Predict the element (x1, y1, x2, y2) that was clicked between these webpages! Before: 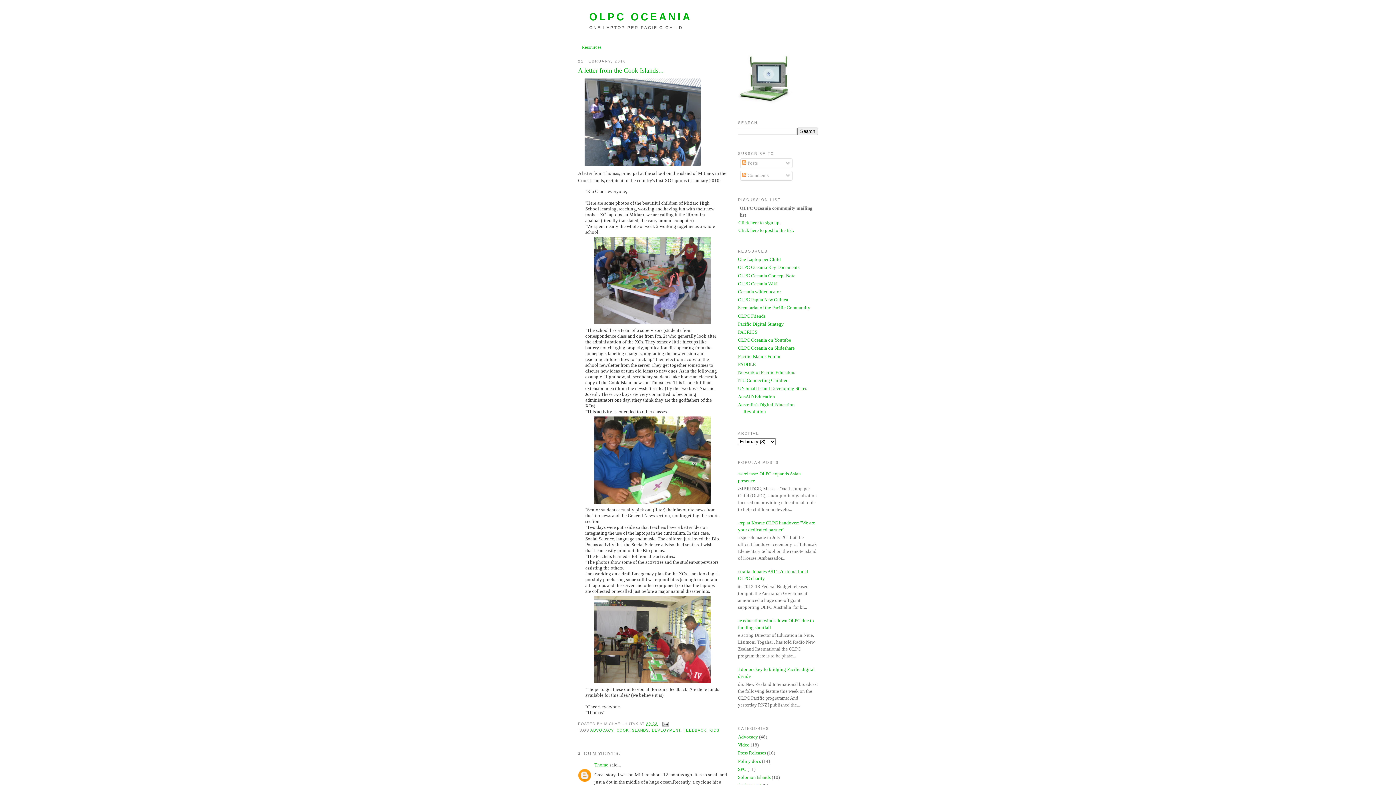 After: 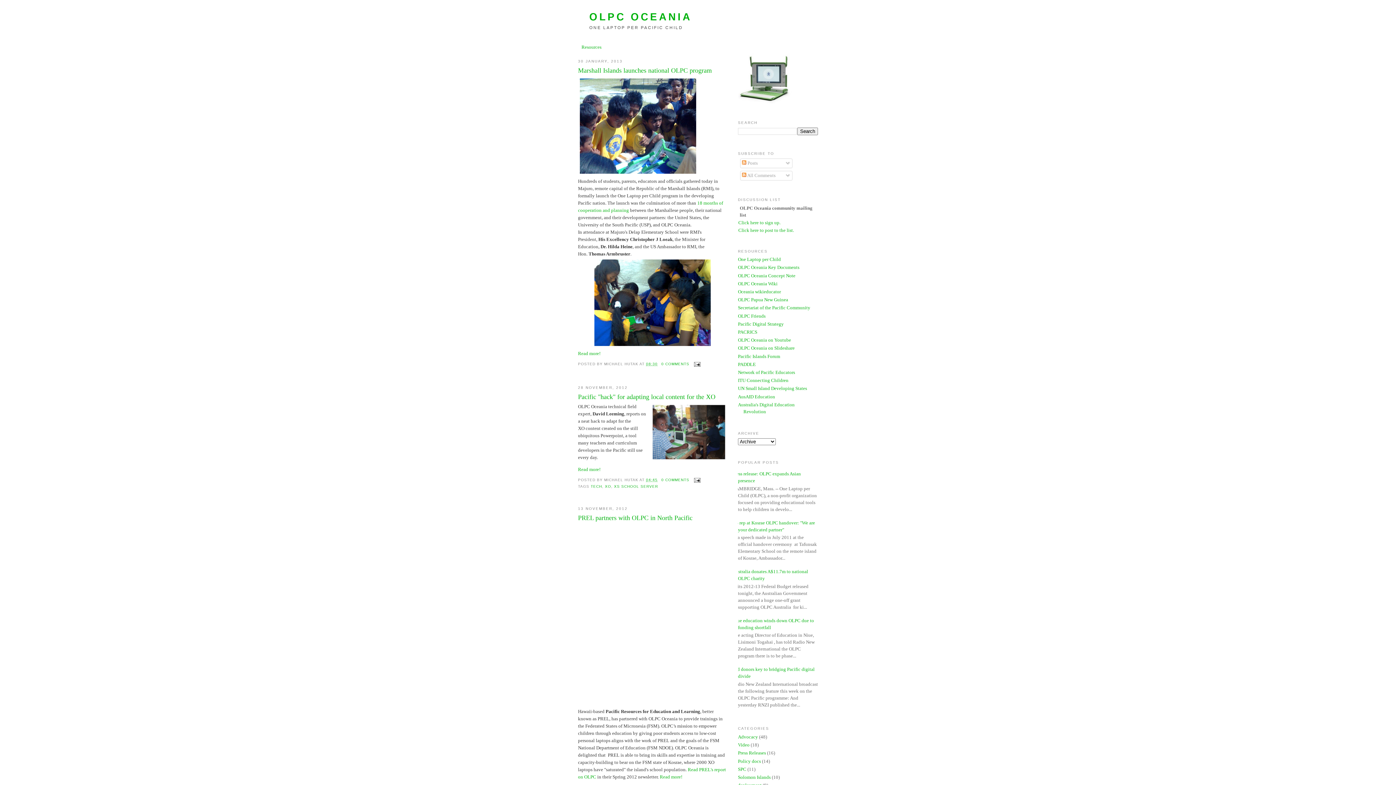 Action: bbox: (589, 11, 692, 22) label: OLPC OCEANIA